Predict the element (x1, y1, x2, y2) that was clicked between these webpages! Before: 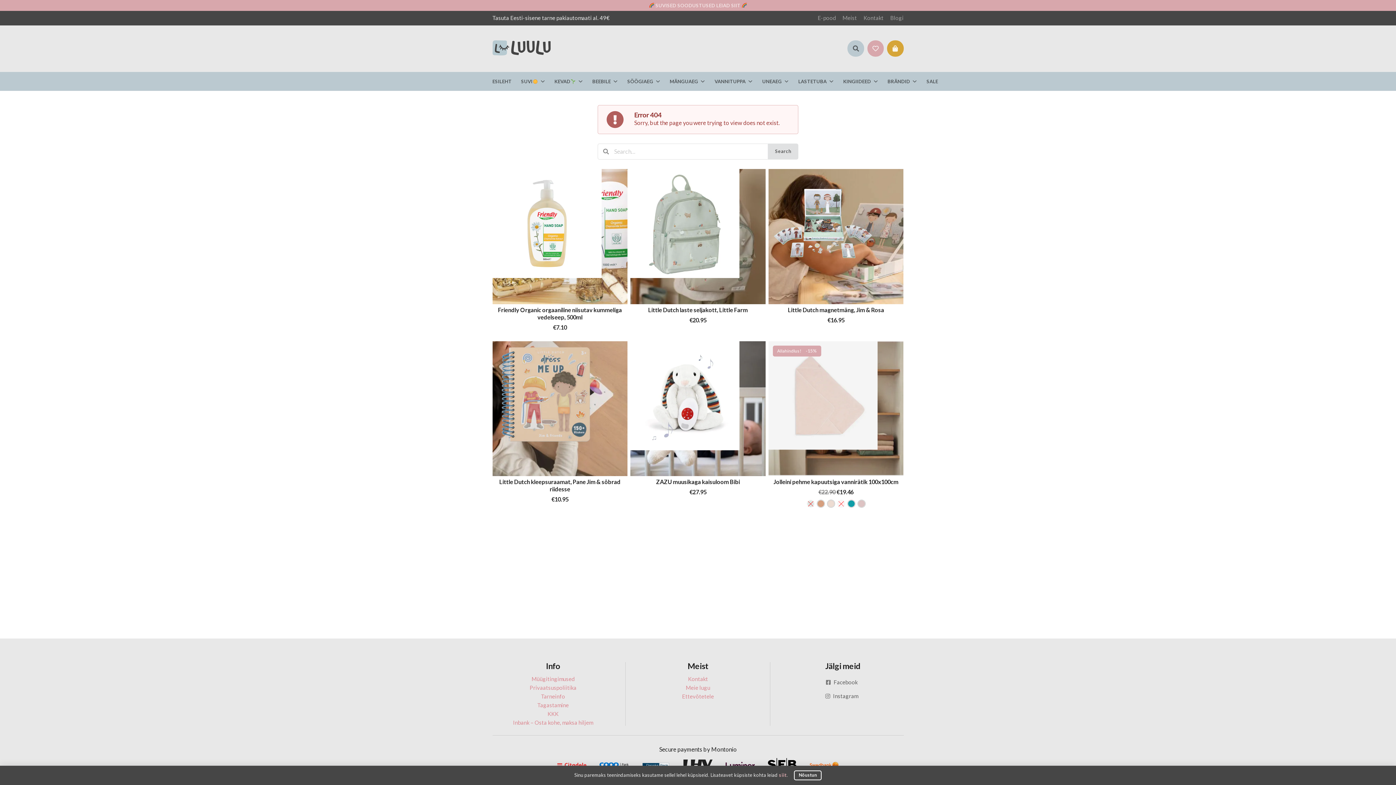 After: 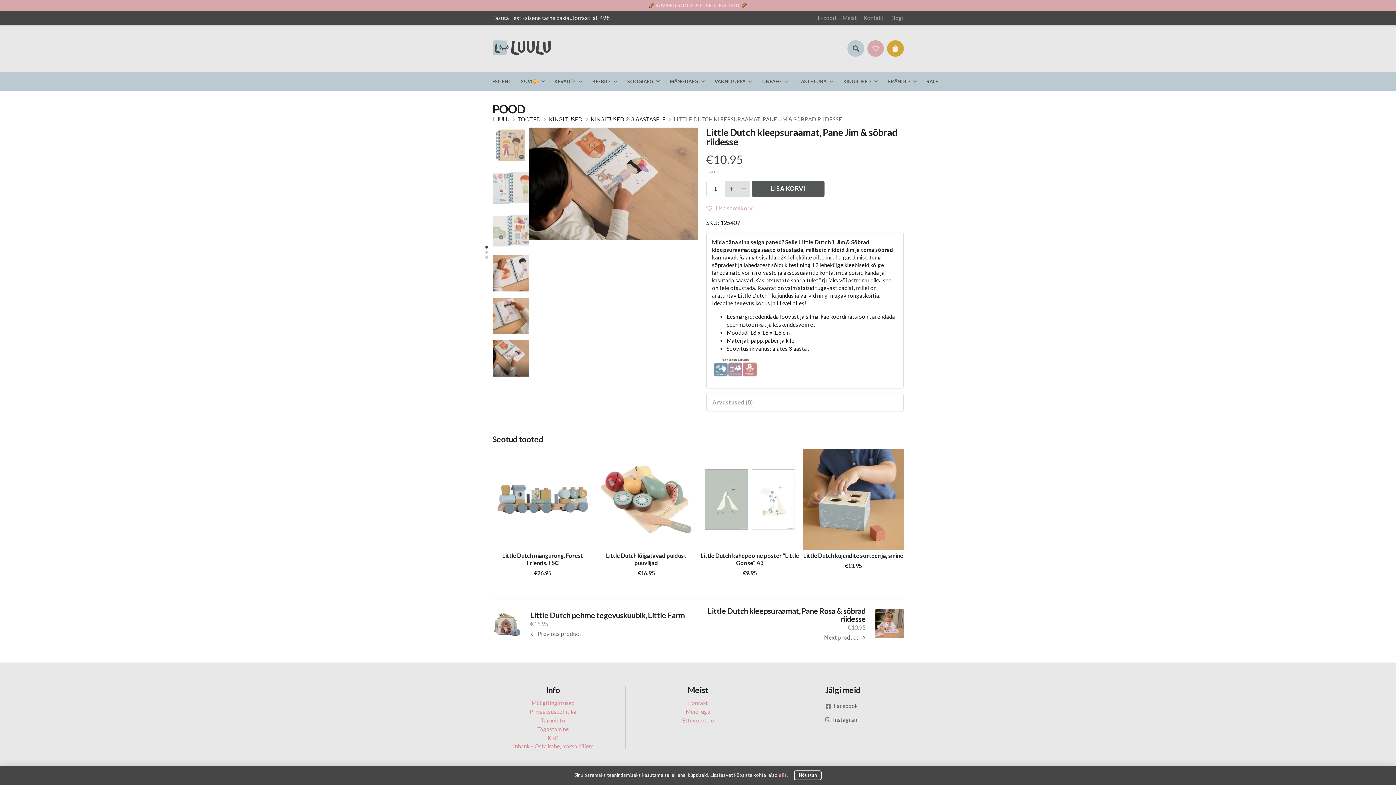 Action: bbox: (492, 478, 627, 493) label: Little Dutch kleepsuraamat, Pane Jim & sõbrad riidesse